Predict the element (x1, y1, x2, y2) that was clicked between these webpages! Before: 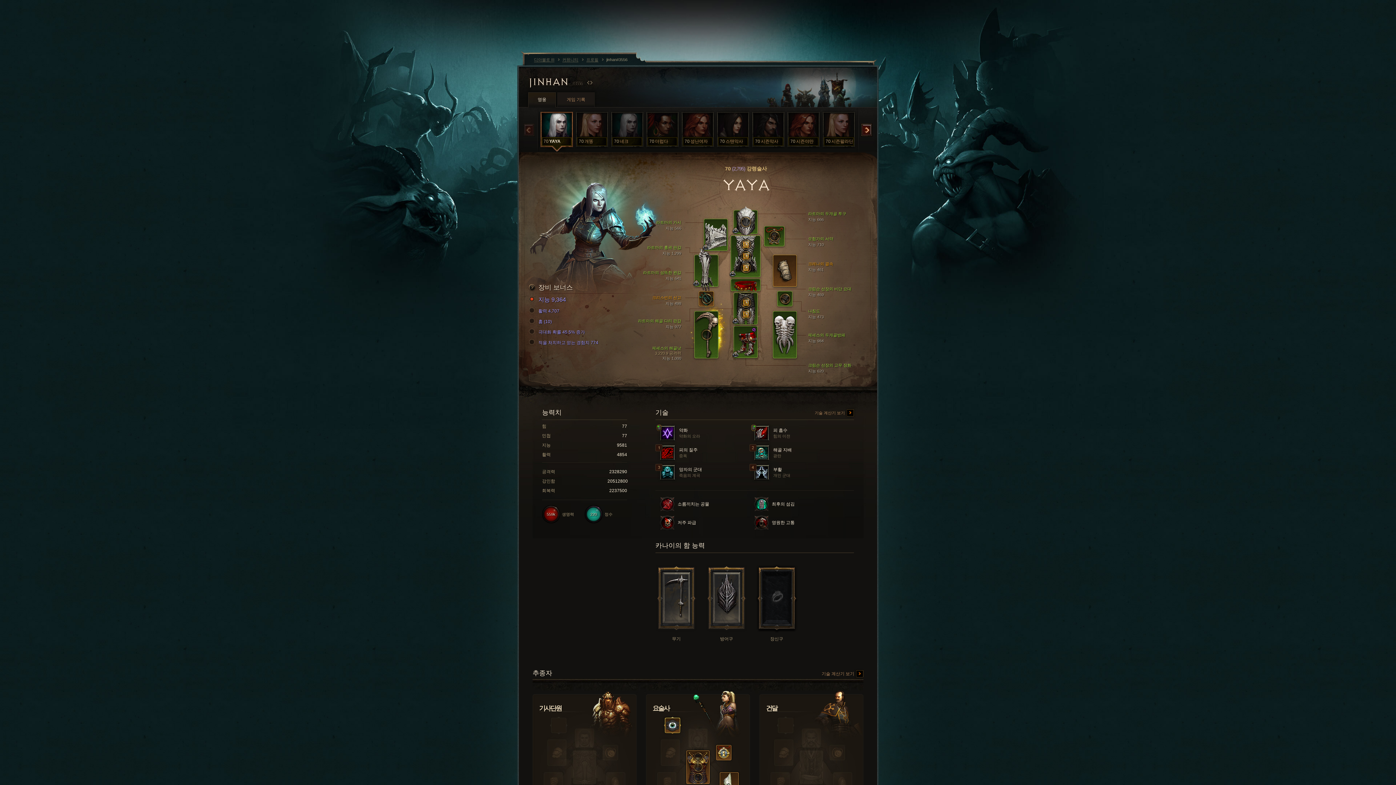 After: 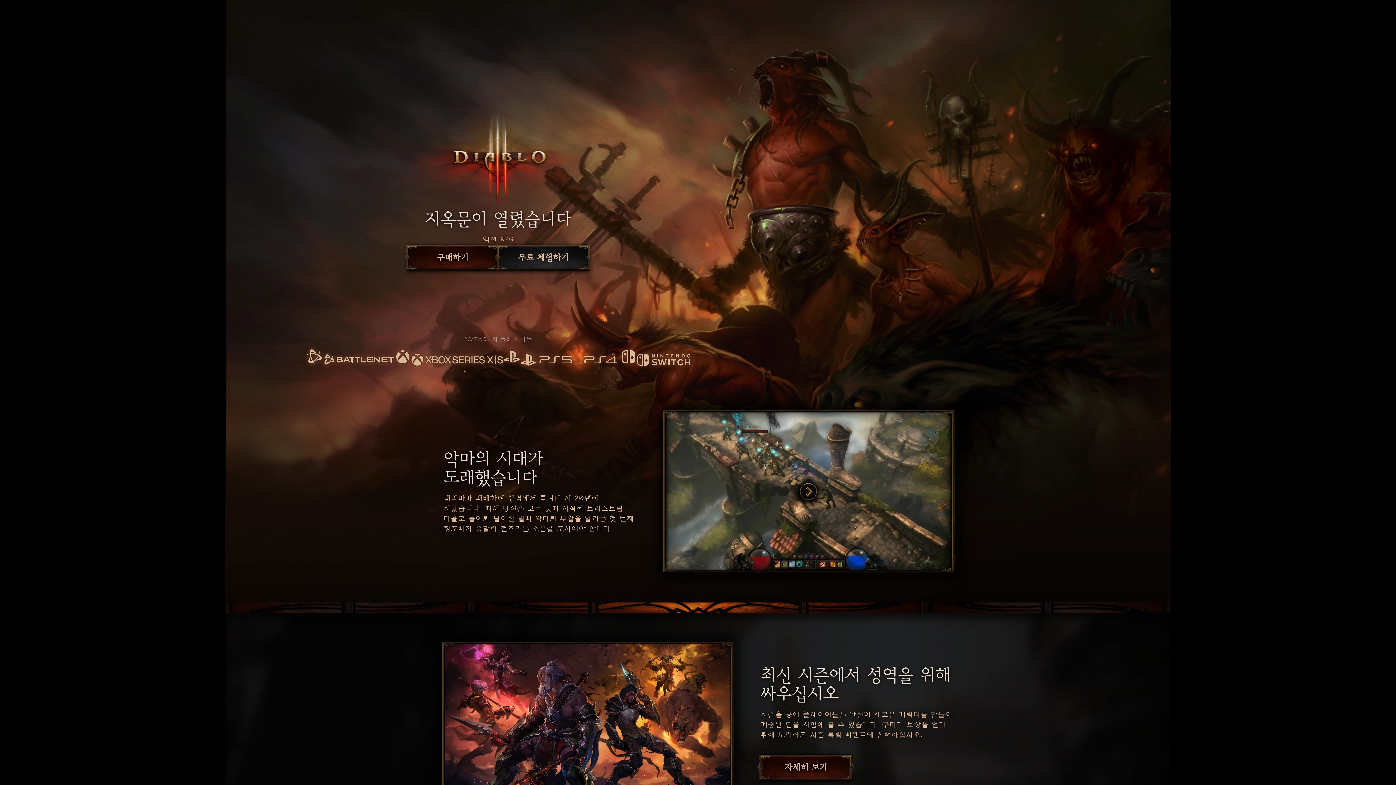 Action: label: 기술 계산기 보기  bbox: (821, 670, 863, 677)